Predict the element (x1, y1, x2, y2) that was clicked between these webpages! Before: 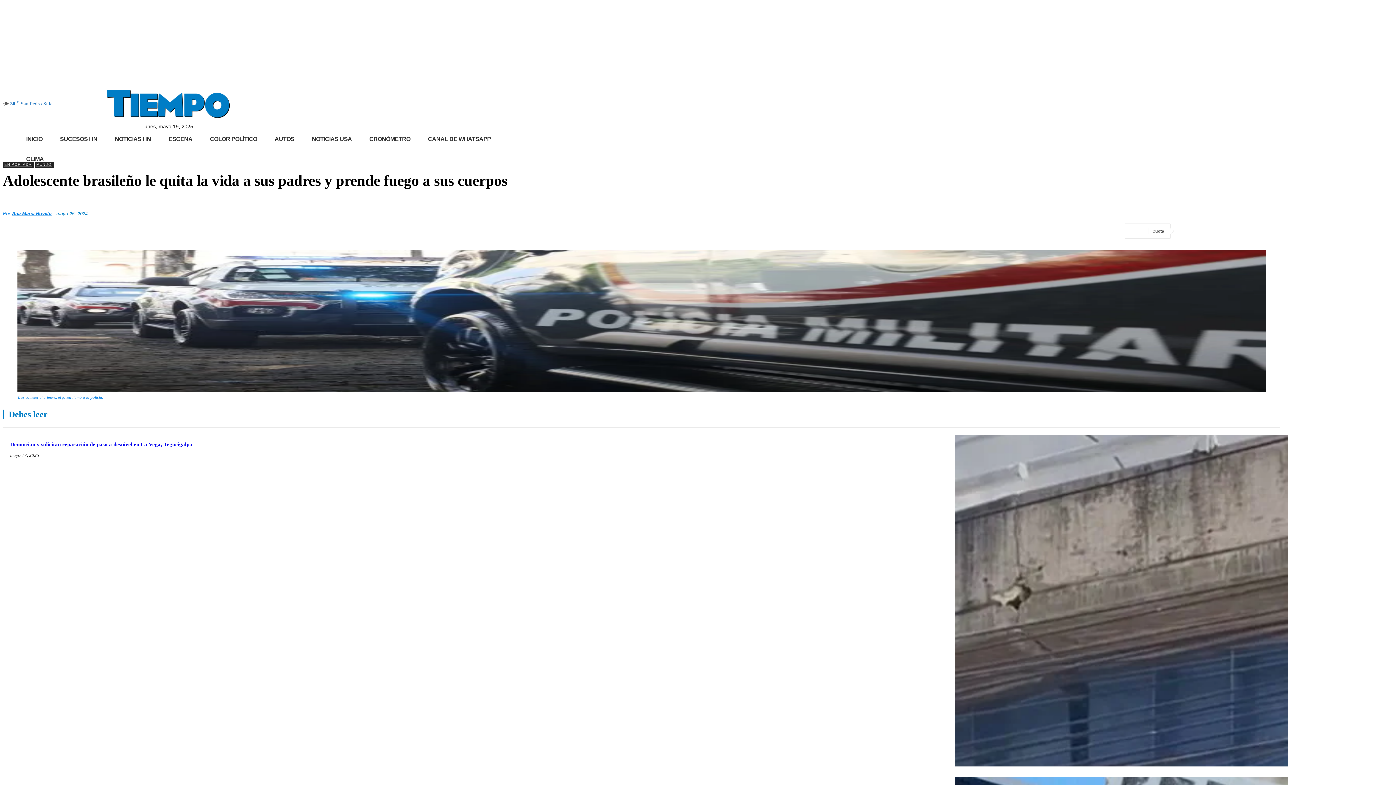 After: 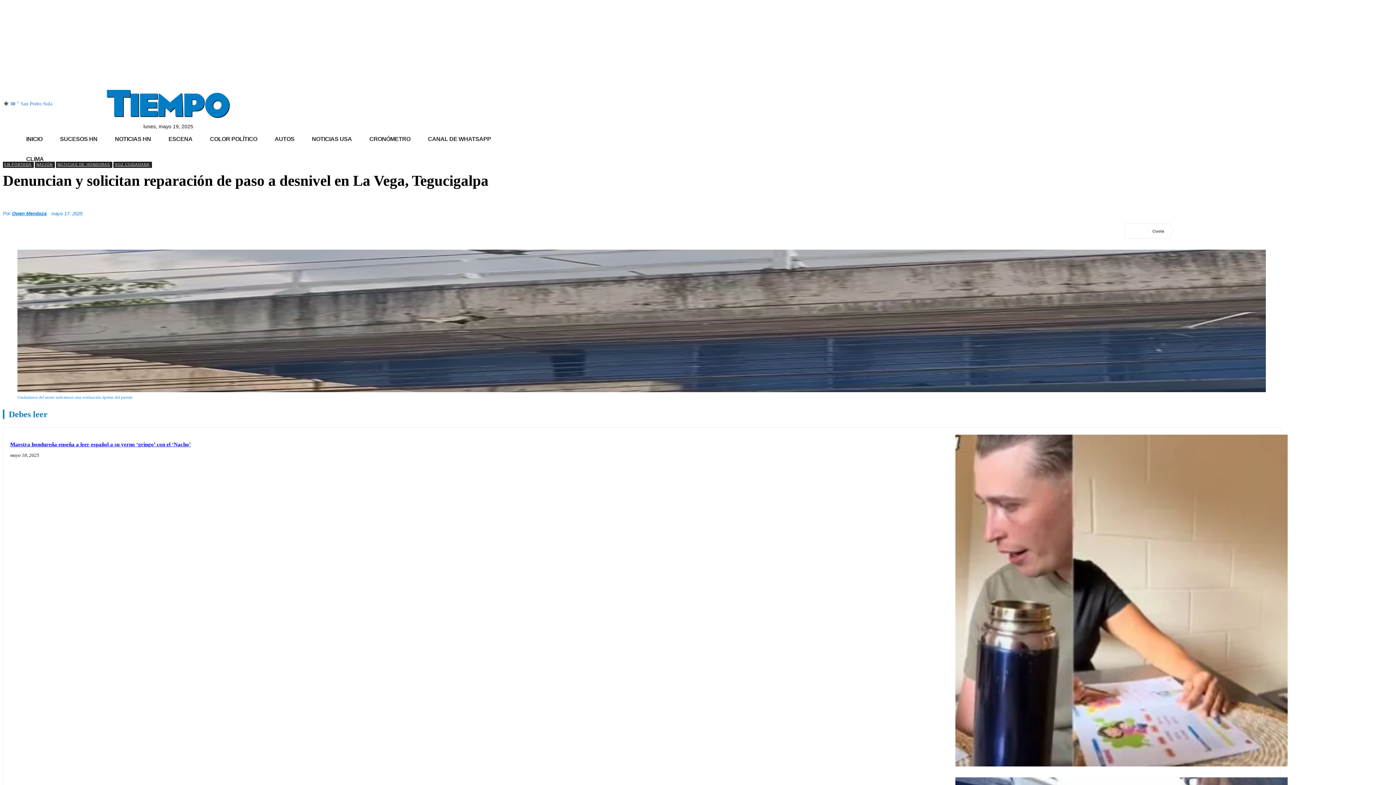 Action: label: Denuncian y solicitan reparación de paso a desnivel en La Vega, Tegucigalpa bbox: (10, 441, 192, 447)